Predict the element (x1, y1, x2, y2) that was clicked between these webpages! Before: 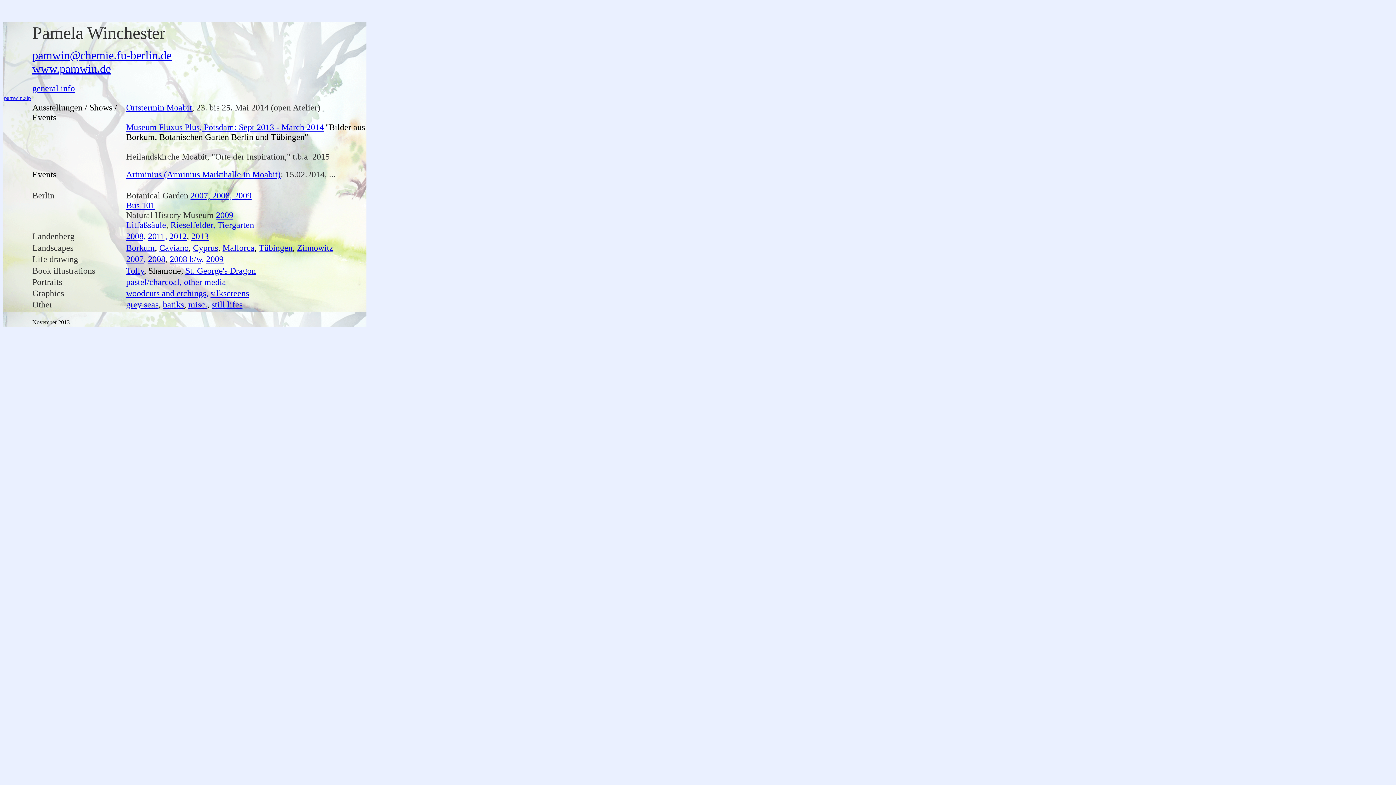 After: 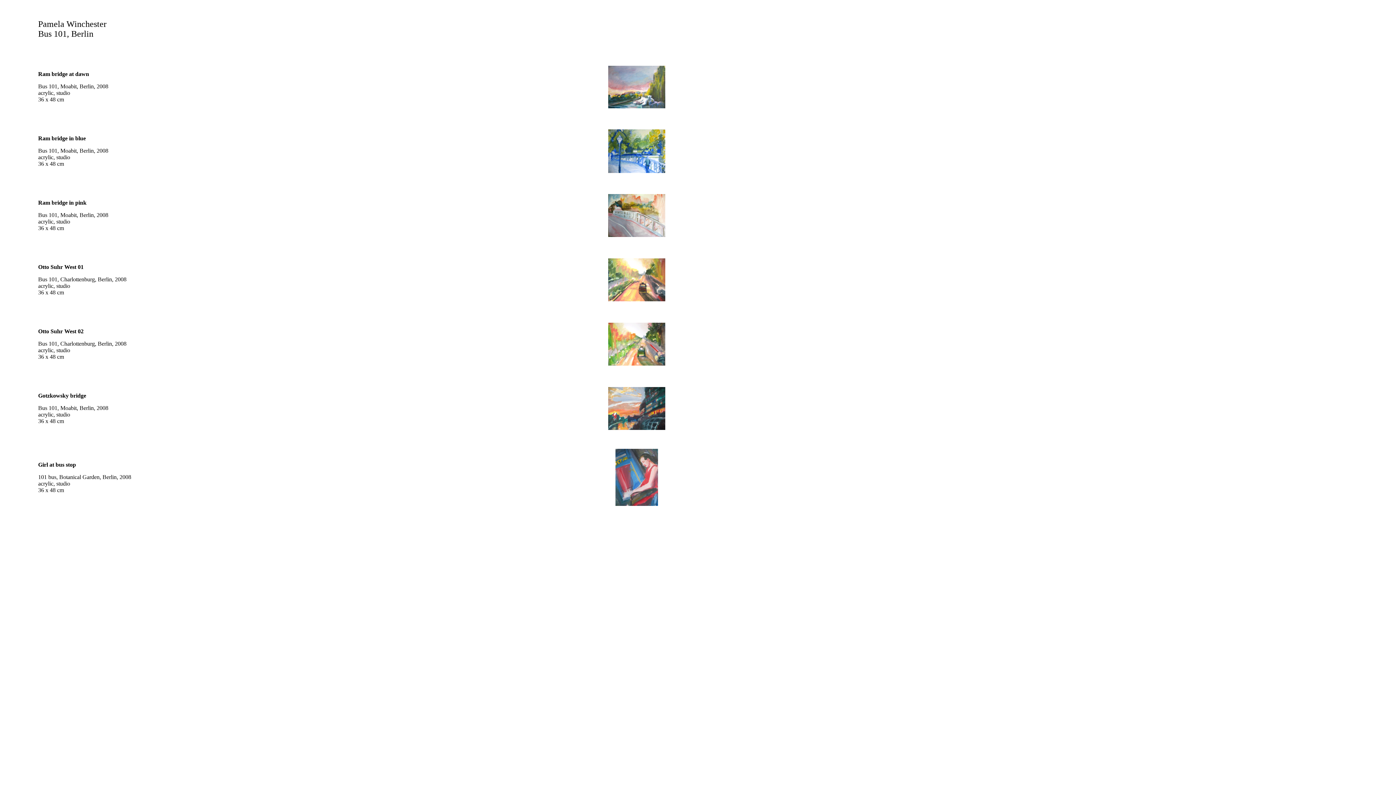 Action: label: Bus 101 bbox: (126, 200, 154, 210)